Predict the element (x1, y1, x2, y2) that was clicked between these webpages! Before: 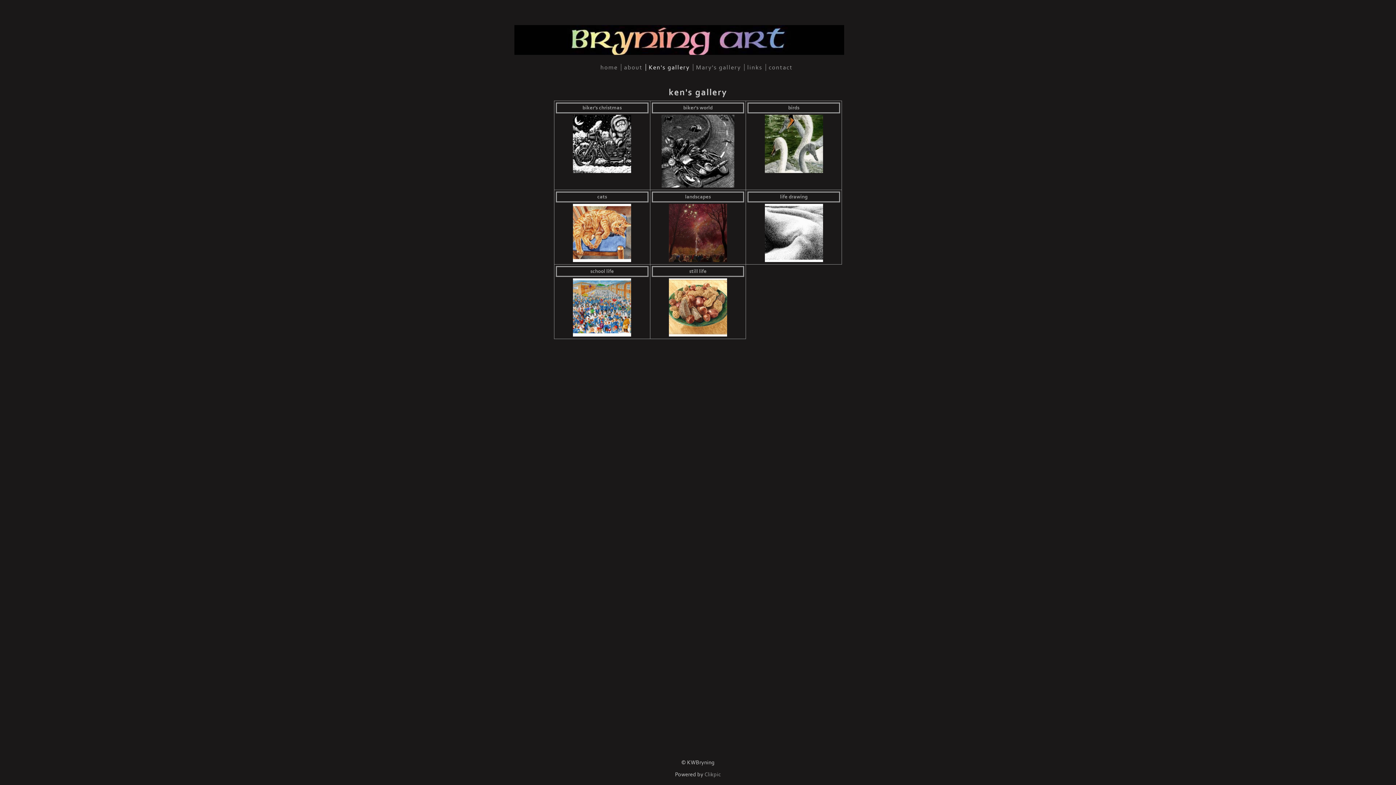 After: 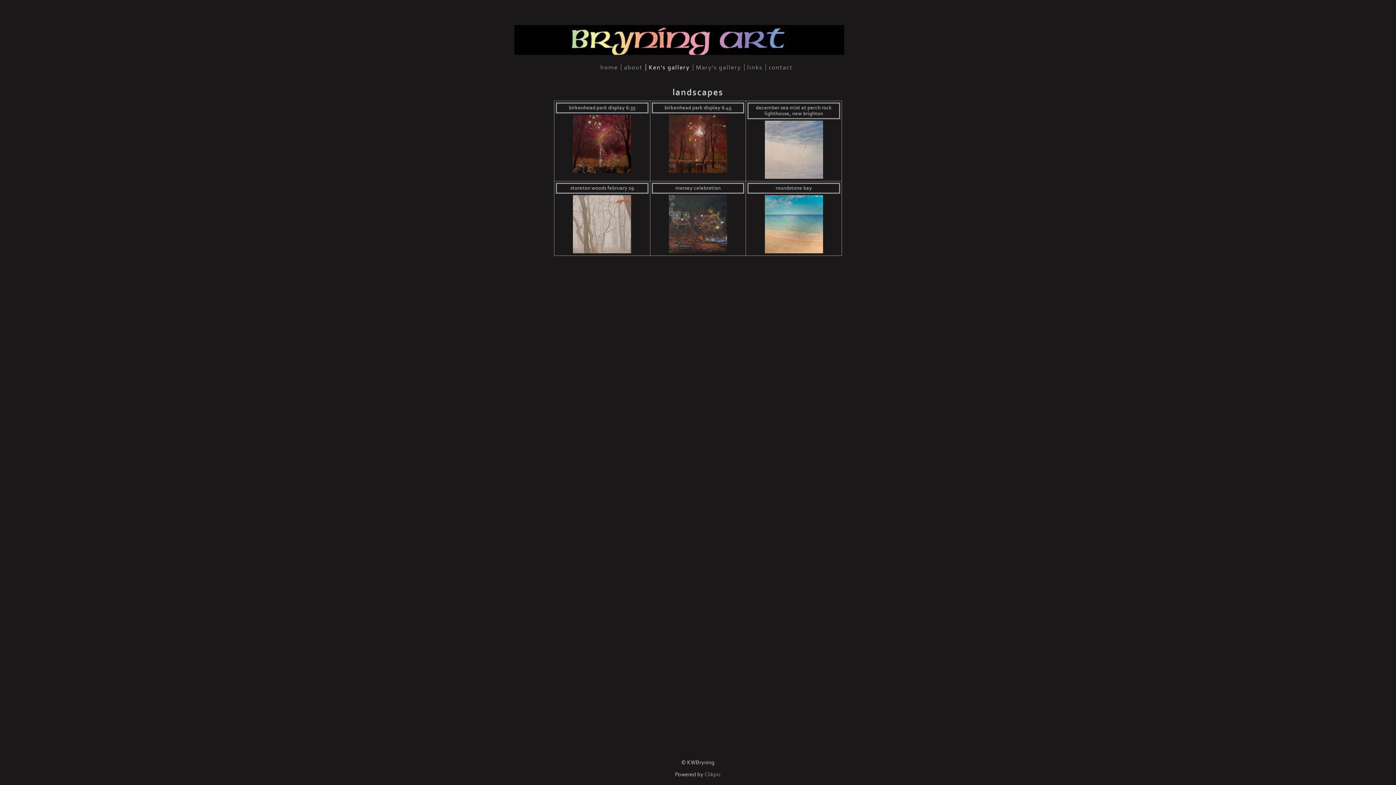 Action: bbox: (651, 204, 744, 262)